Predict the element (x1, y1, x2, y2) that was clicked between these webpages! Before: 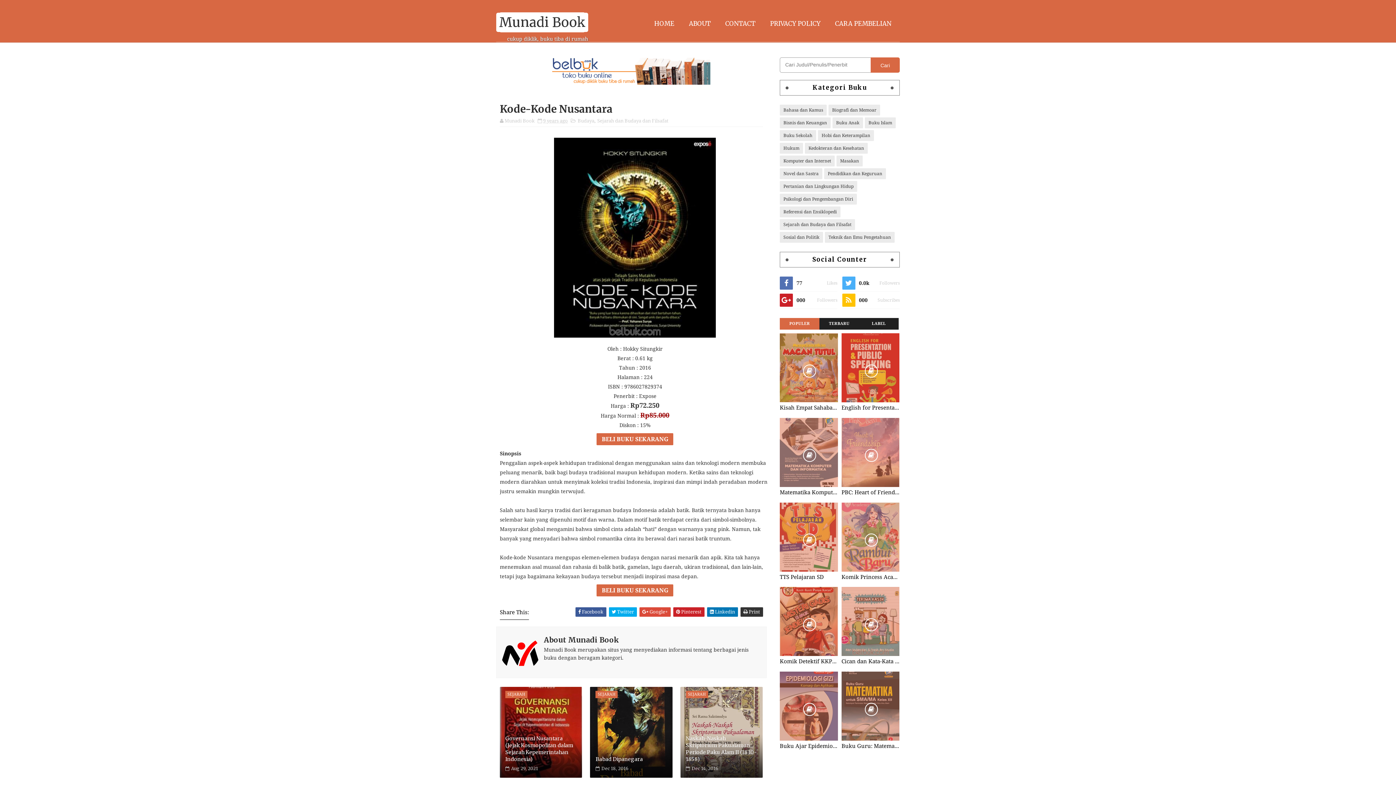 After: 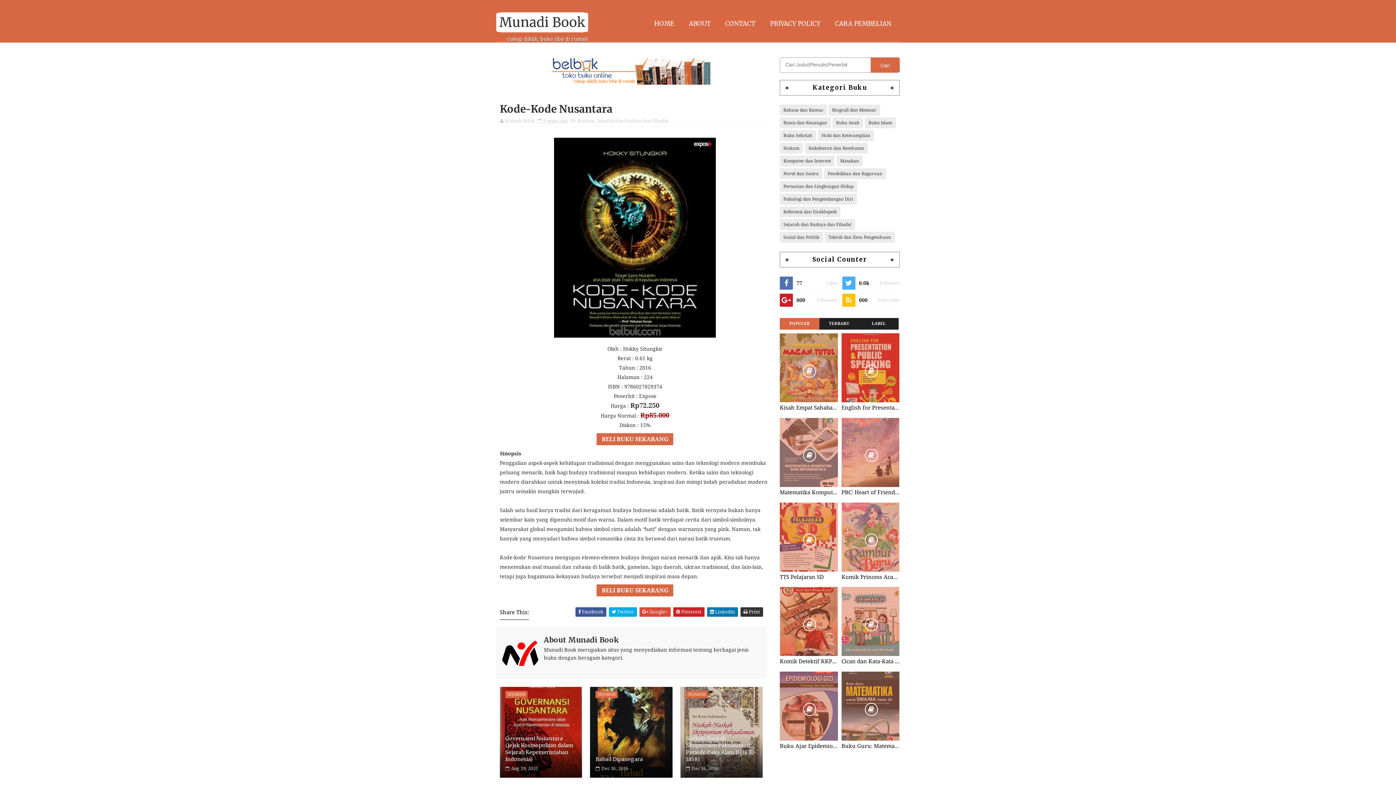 Action: bbox: (552, 80, 710, 85)